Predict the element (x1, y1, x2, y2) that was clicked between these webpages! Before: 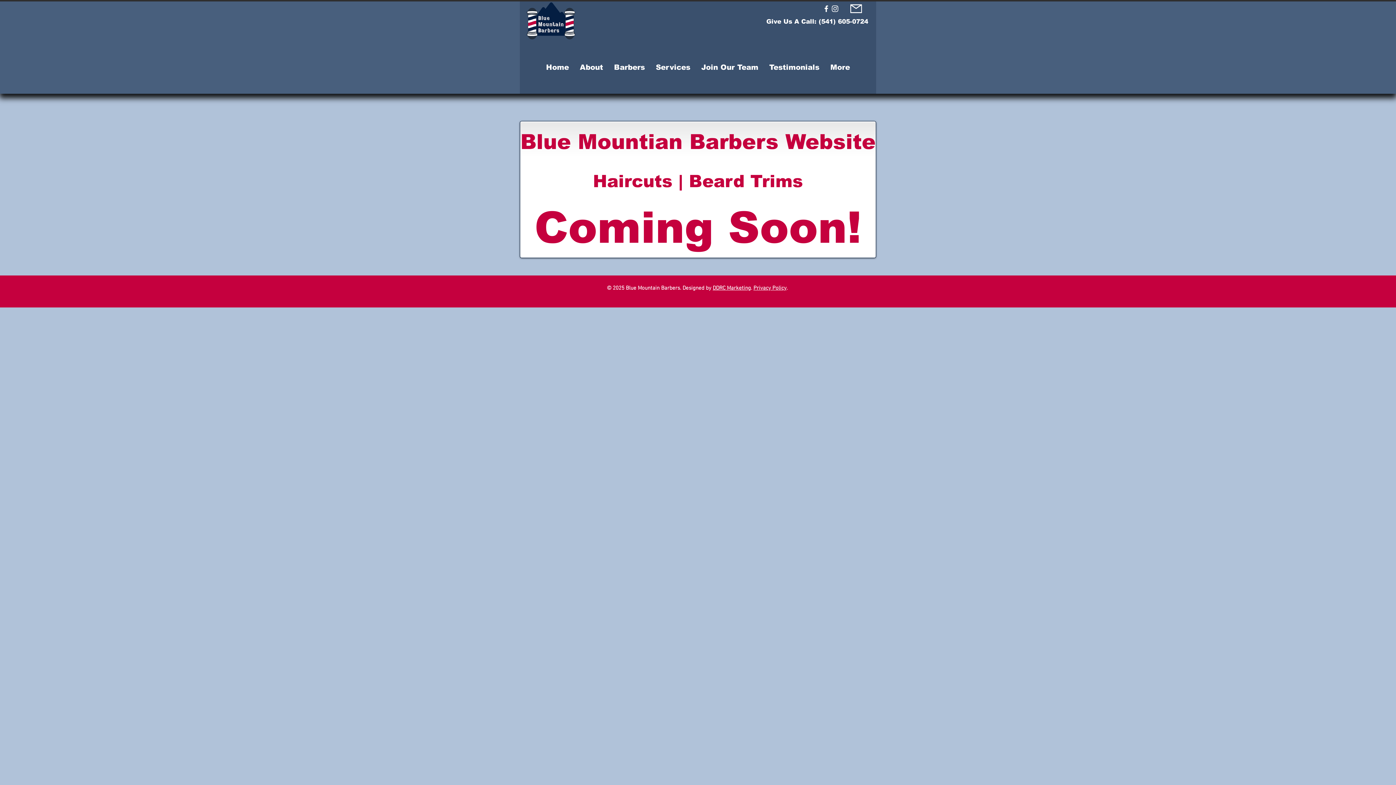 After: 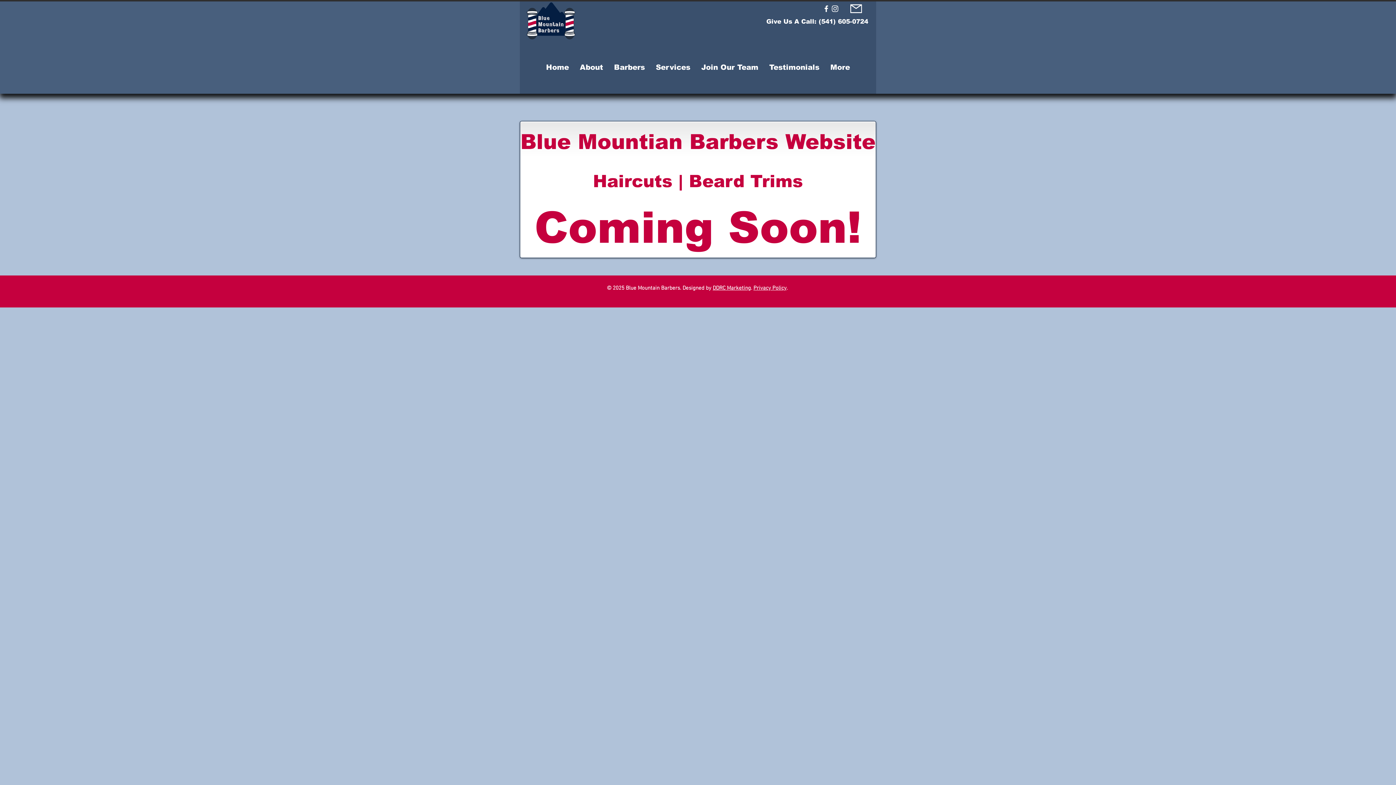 Action: label: DDRC Marketing bbox: (712, 285, 751, 291)